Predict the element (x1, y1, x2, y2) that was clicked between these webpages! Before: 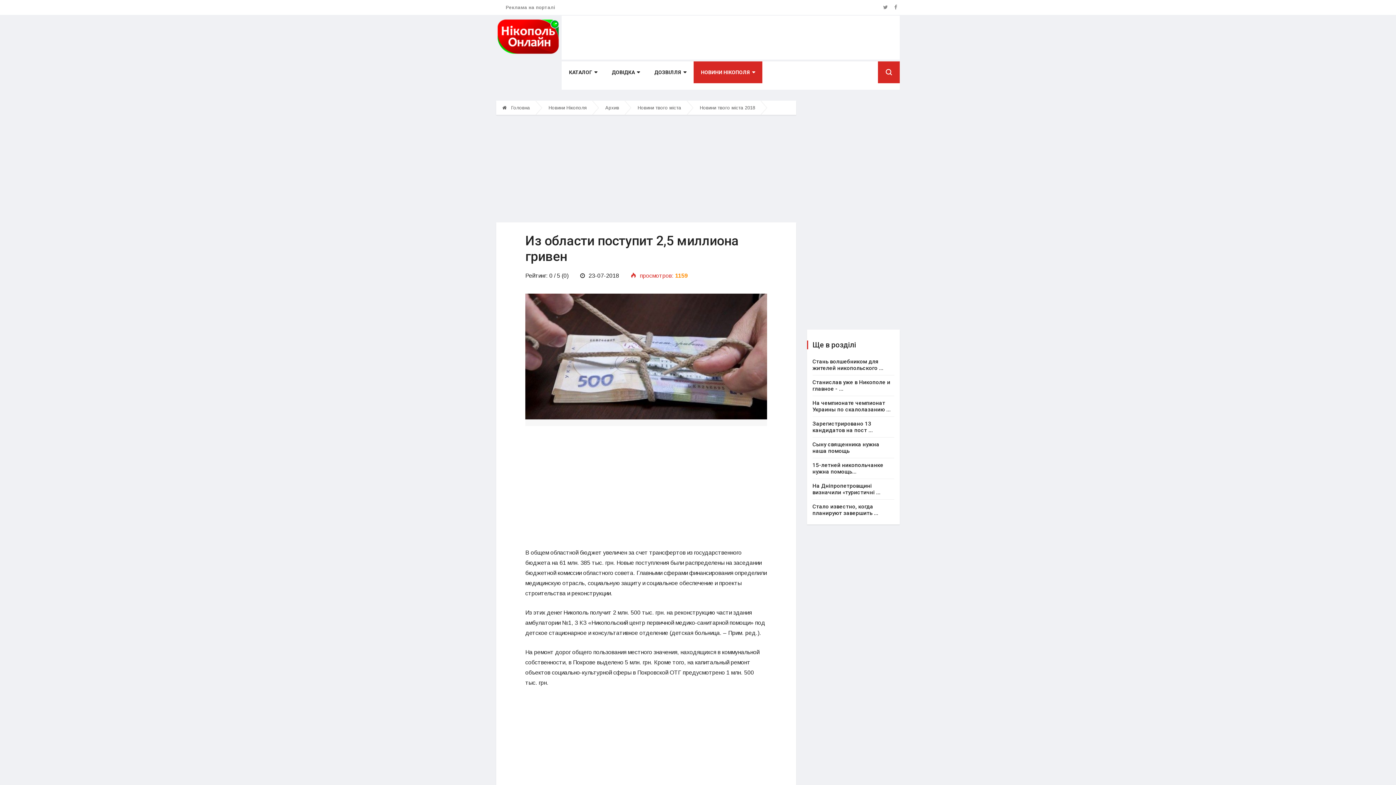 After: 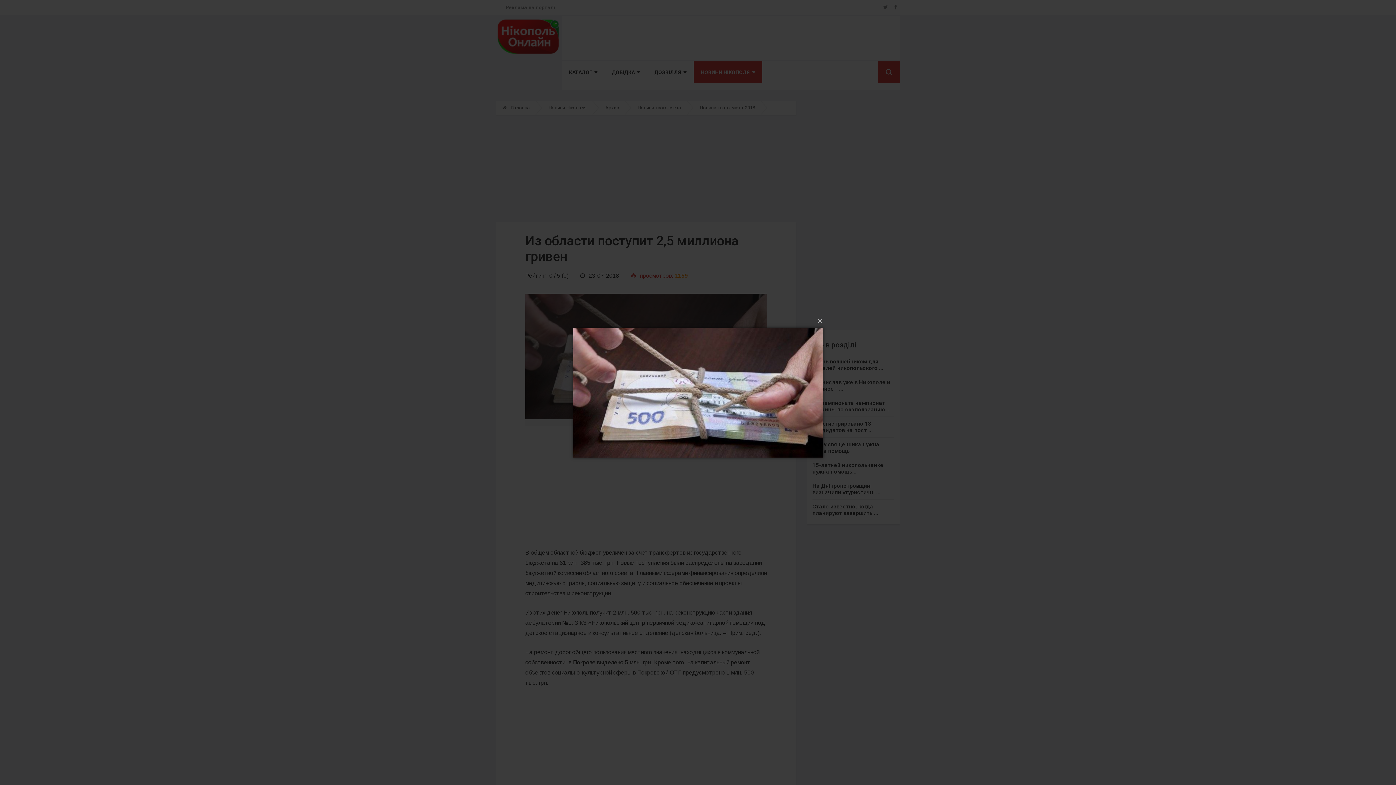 Action: bbox: (525, 353, 767, 359)